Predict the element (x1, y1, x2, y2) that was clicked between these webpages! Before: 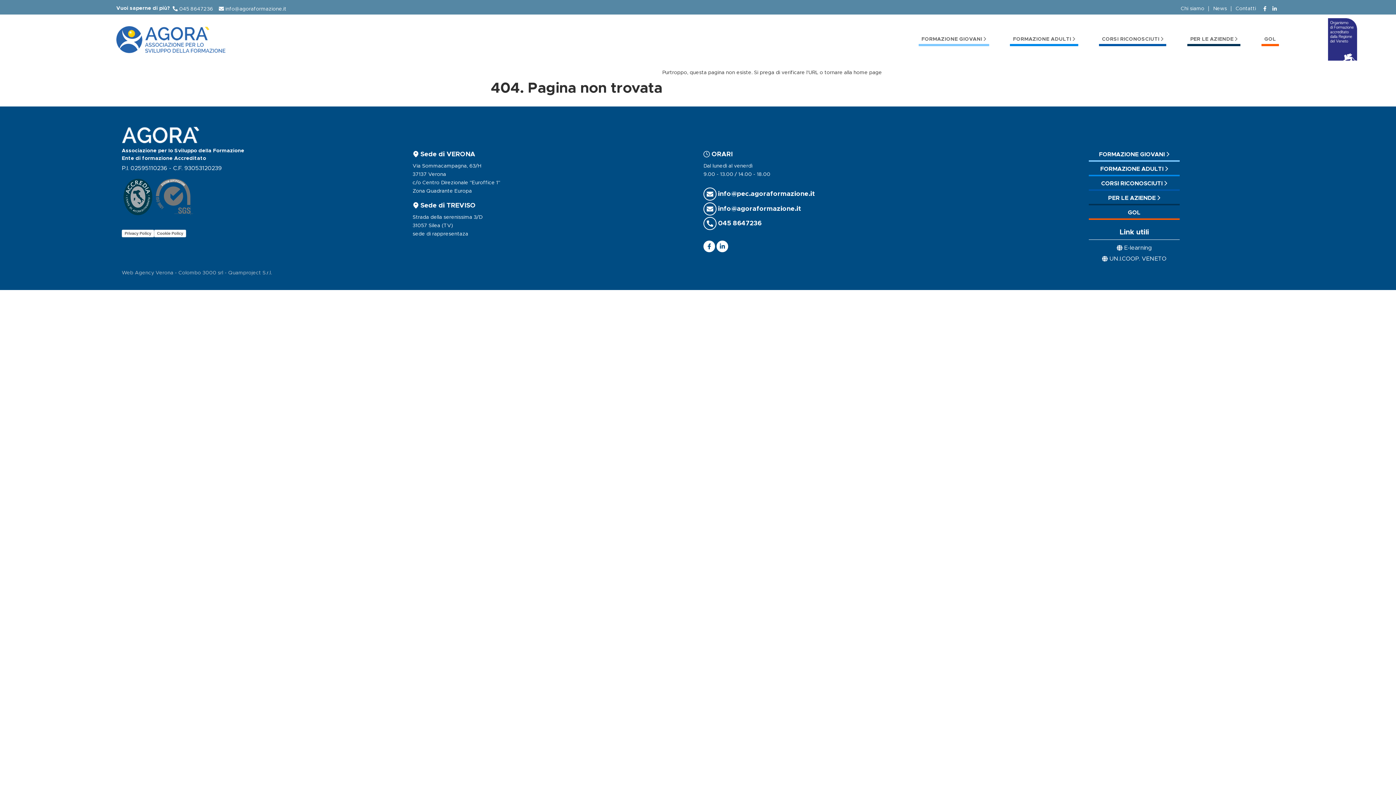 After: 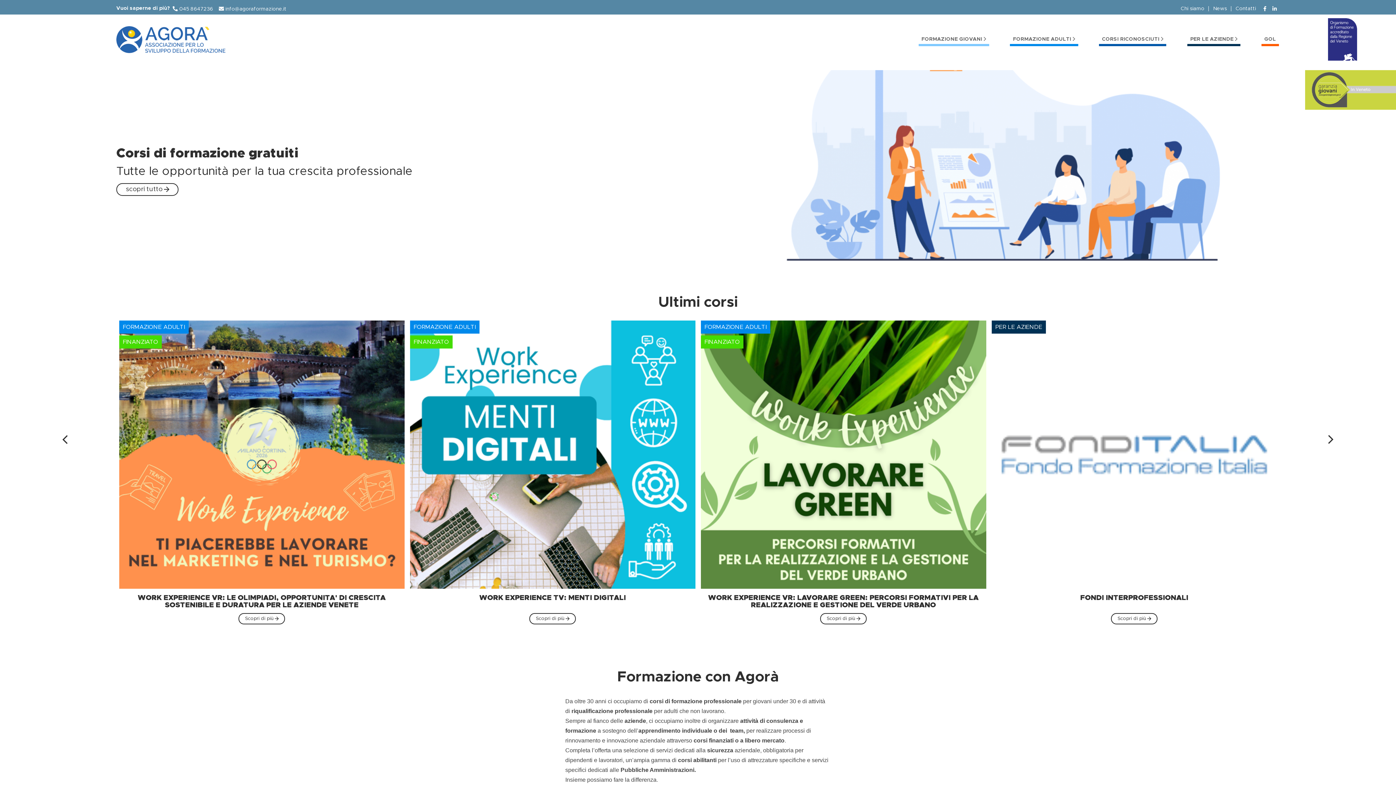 Action: bbox: (116, 48, 225, 54)